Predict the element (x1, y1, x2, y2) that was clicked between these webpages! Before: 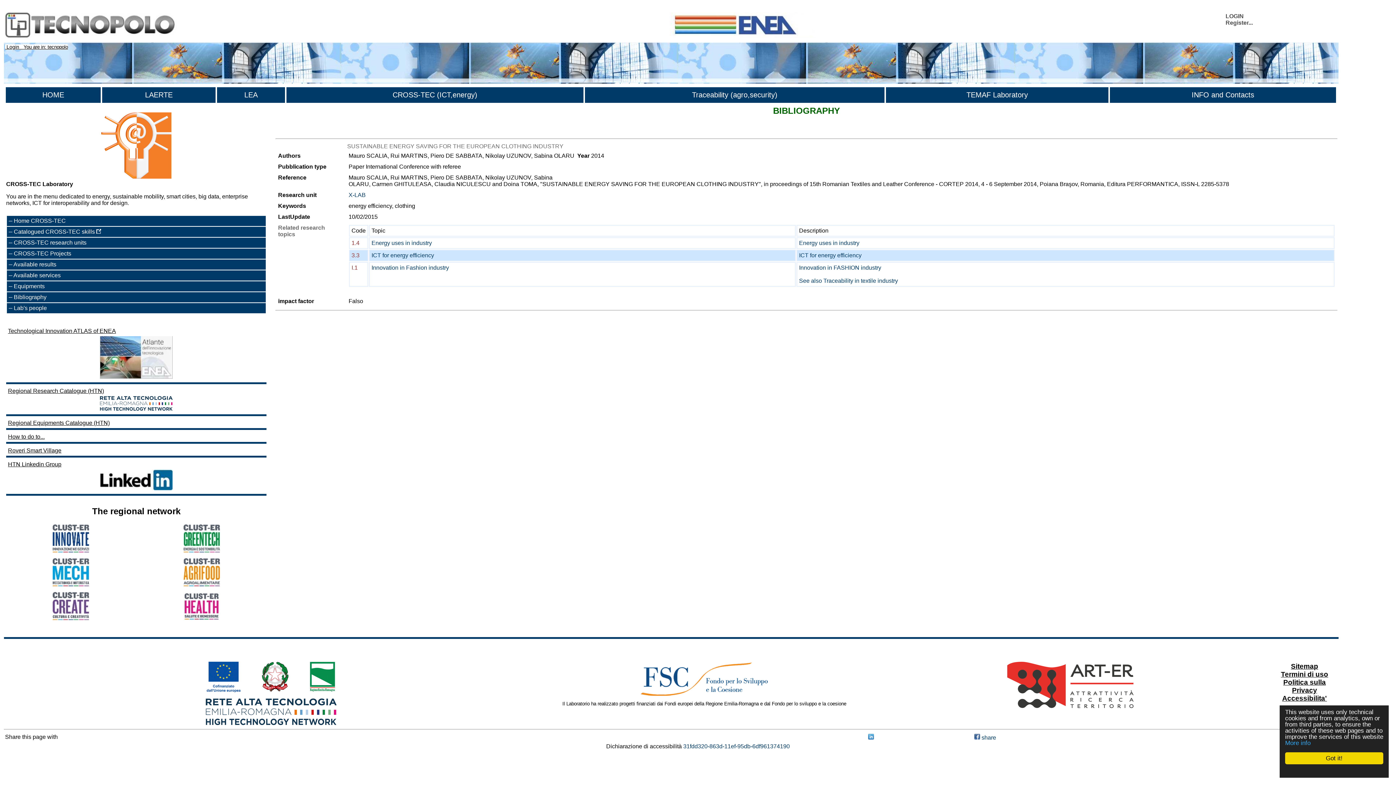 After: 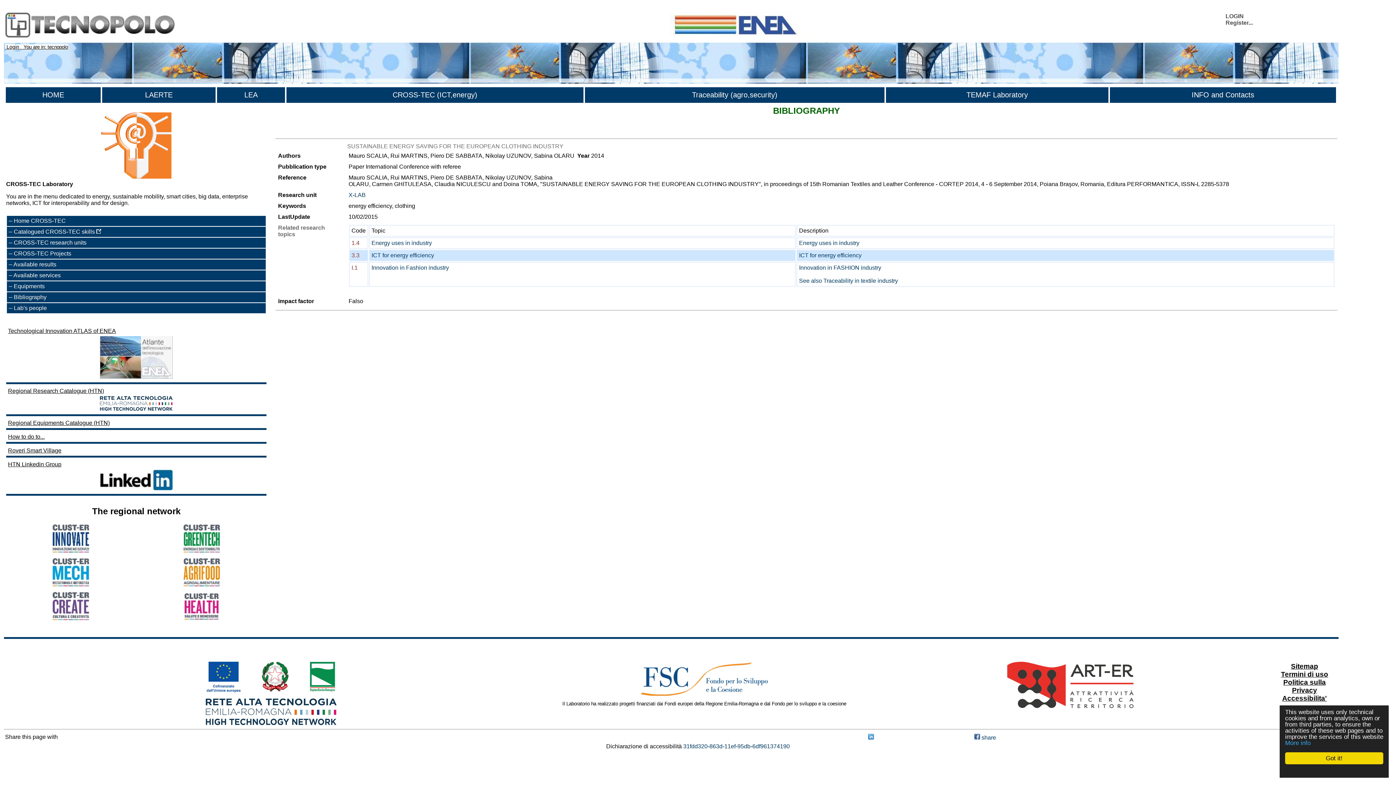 Action: bbox: (8, 388, 264, 412) label: Regional Research Catalogue (HTN)
